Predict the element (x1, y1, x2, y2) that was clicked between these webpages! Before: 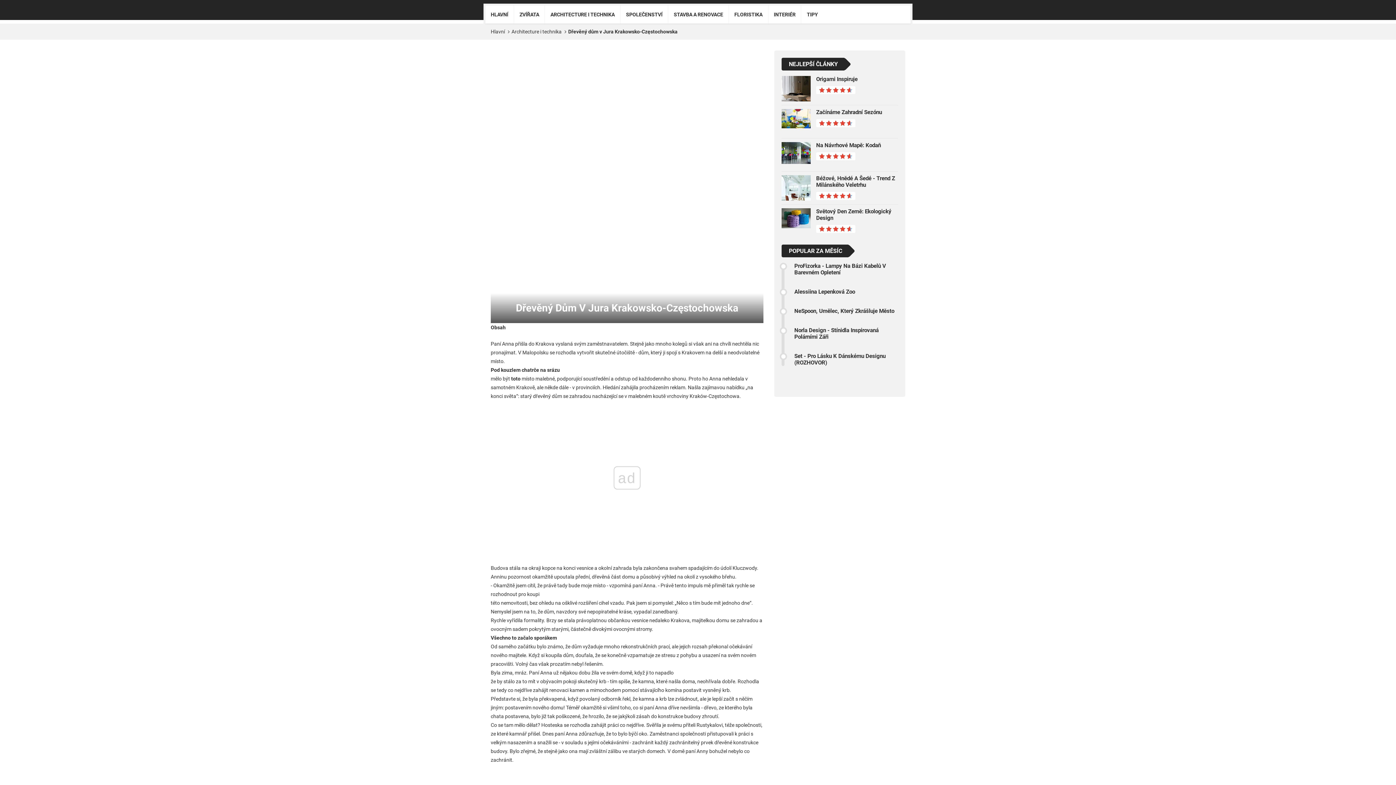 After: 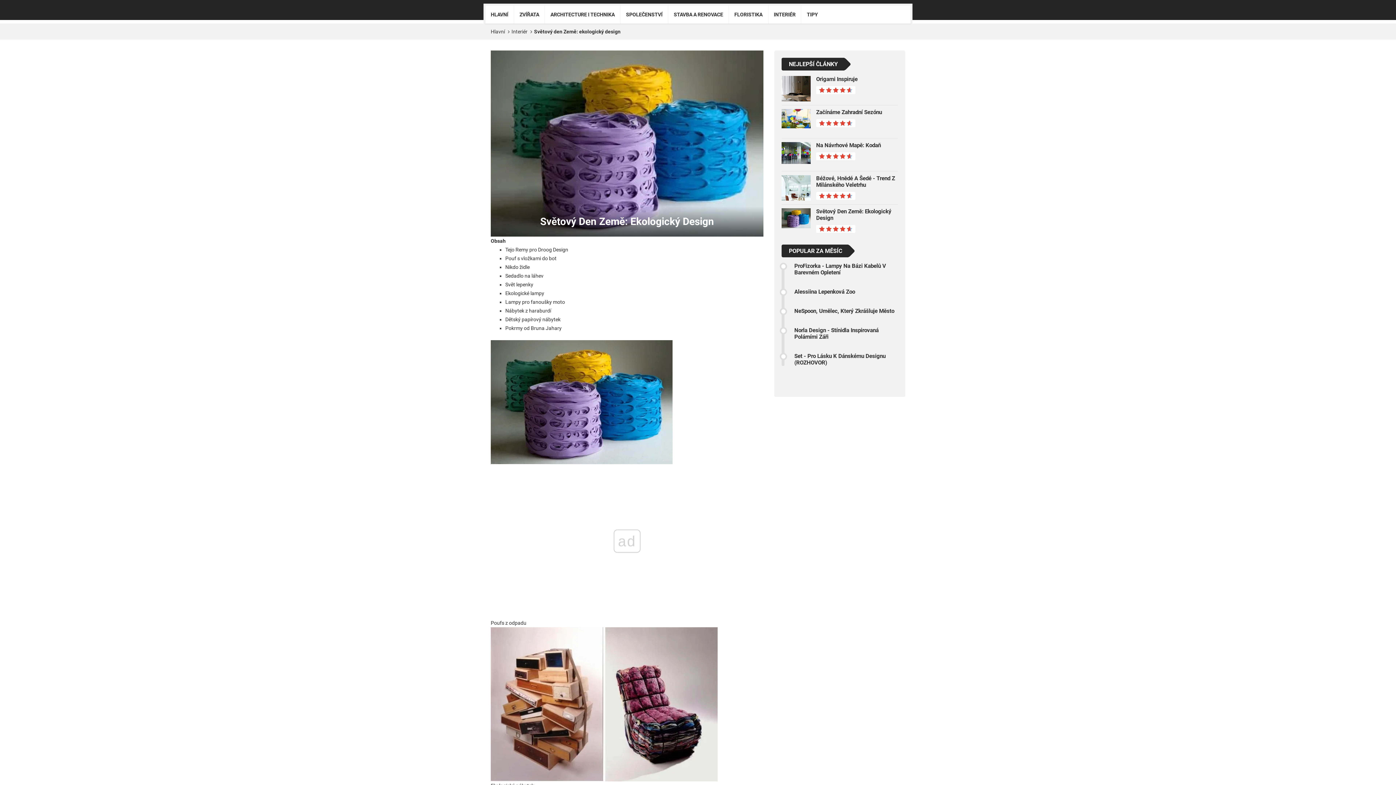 Action: bbox: (781, 208, 810, 228)